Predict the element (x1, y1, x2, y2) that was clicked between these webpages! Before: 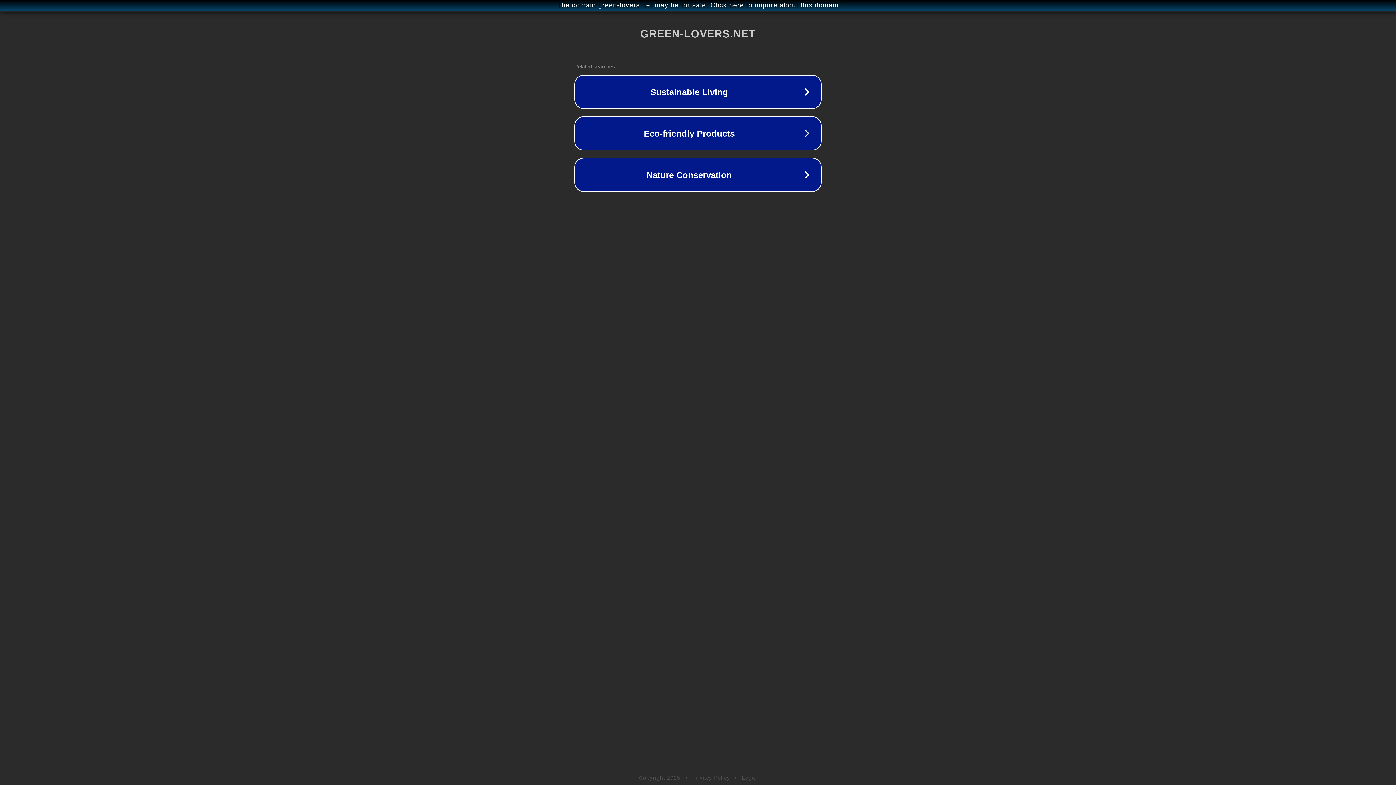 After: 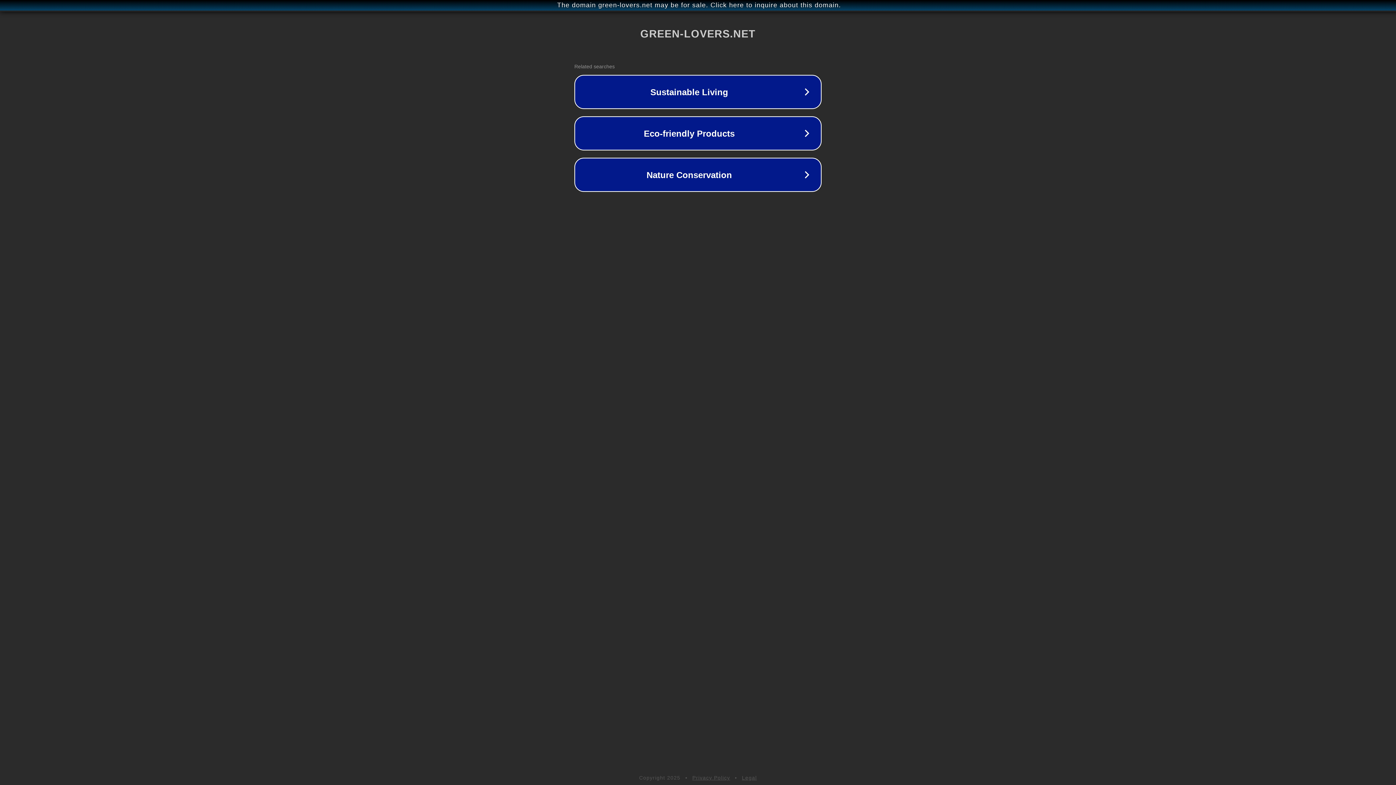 Action: bbox: (742, 775, 757, 781) label: Legal